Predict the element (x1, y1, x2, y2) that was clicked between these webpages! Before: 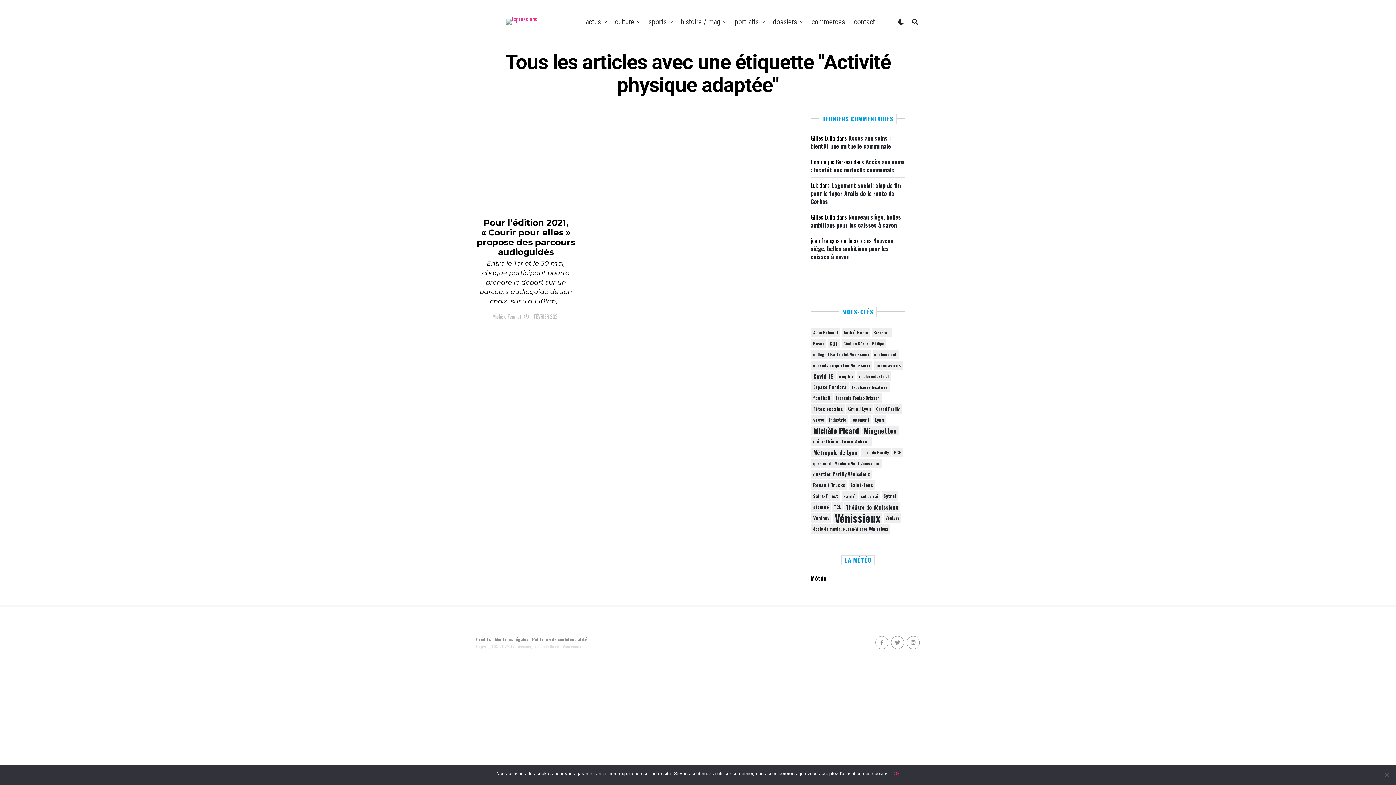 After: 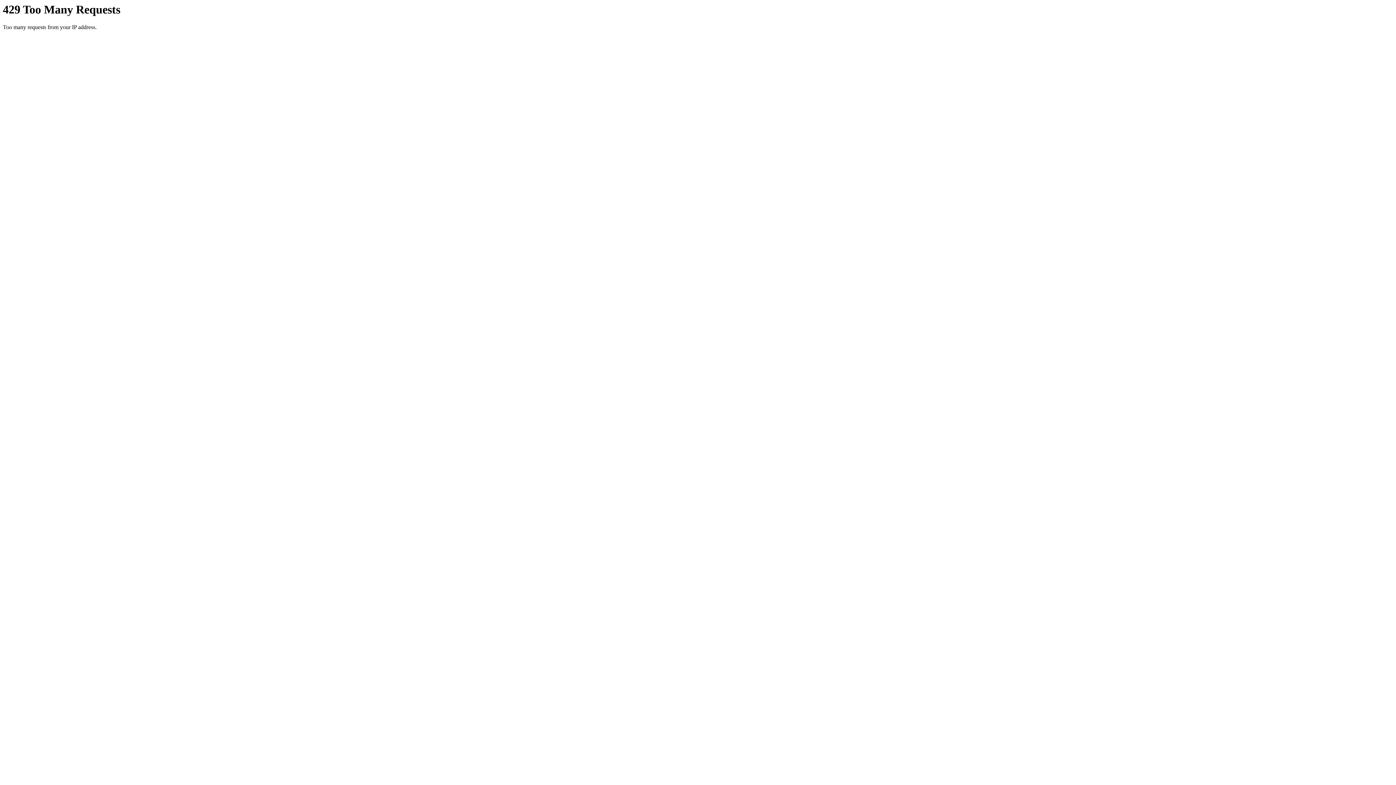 Action: bbox: (492, 312, 521, 320) label: Michèle Feuillet